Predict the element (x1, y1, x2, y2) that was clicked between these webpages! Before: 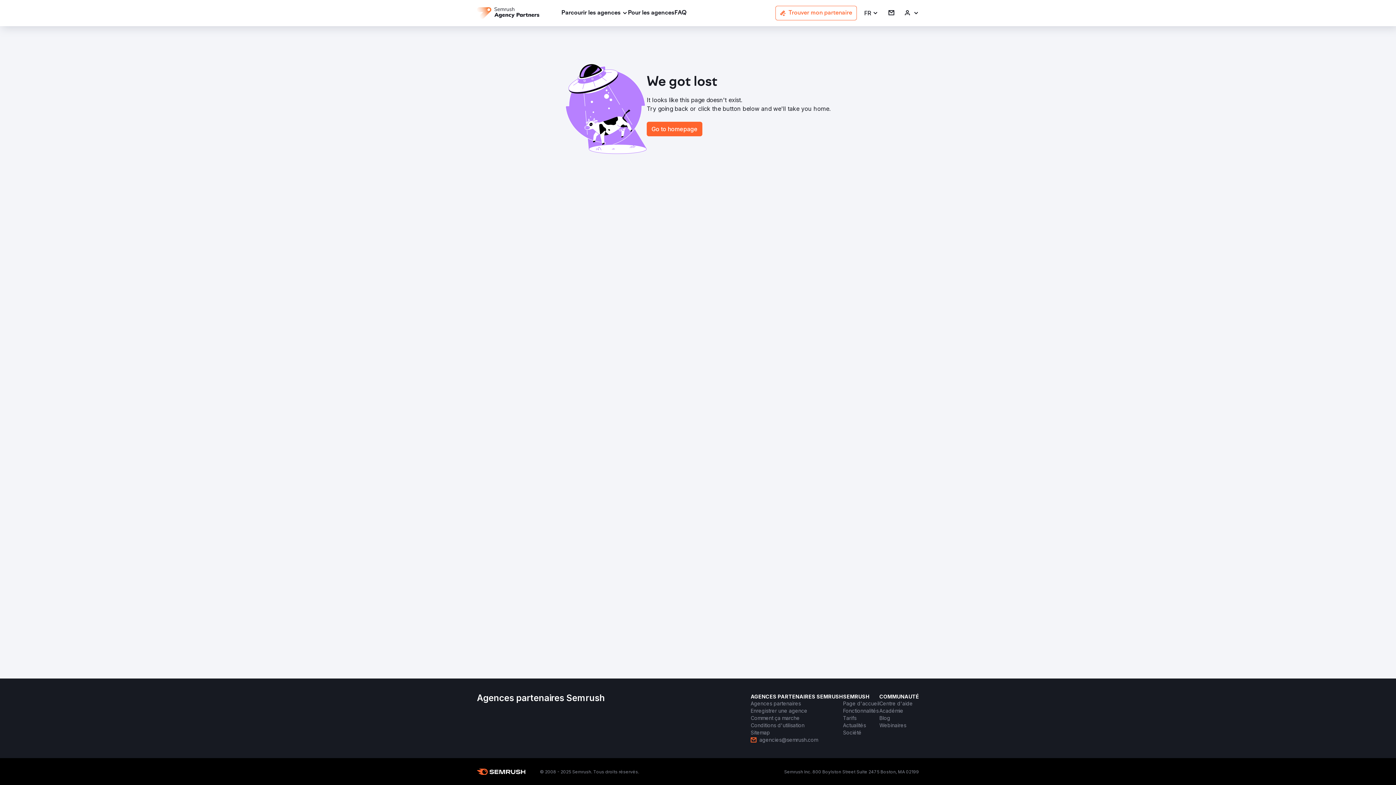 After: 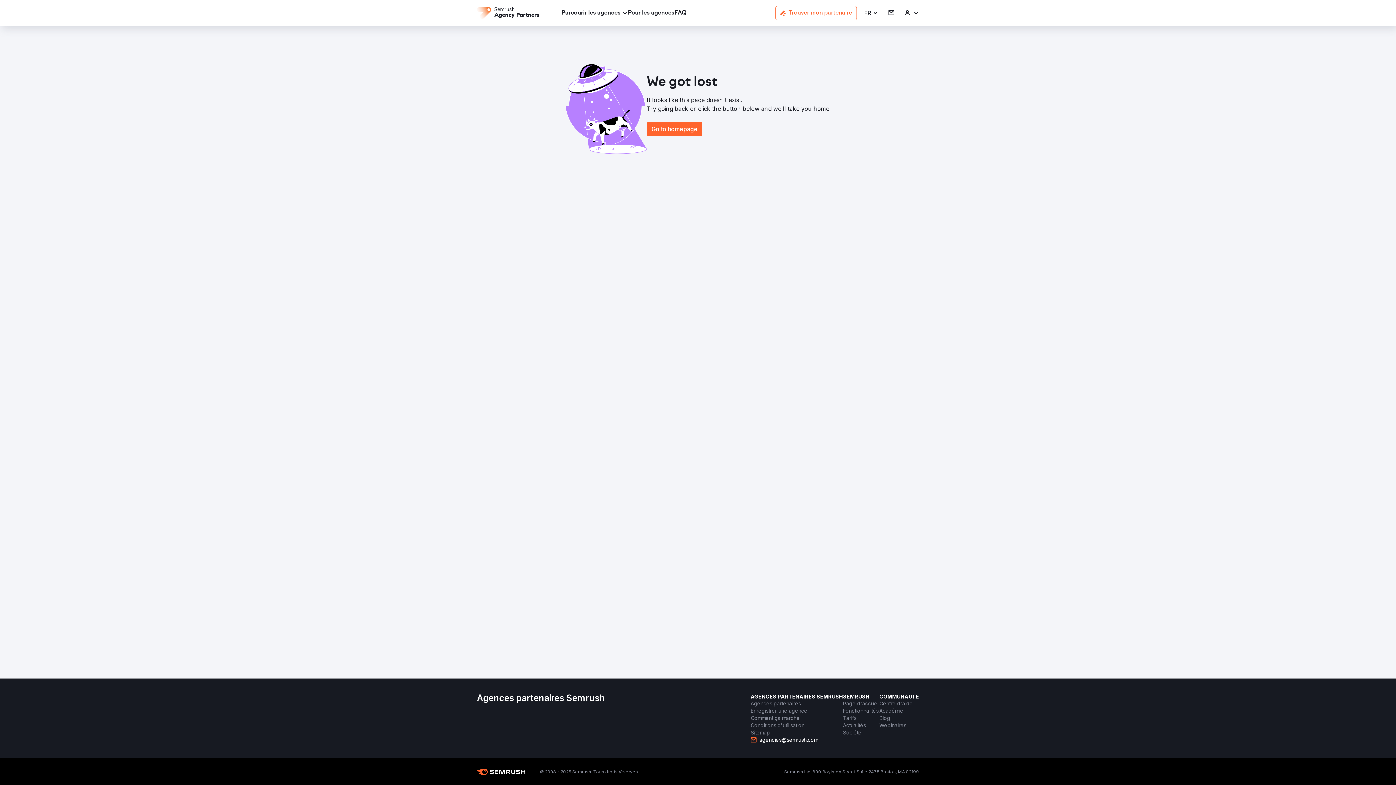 Action: bbox: (750, 736, 818, 744) label: agencies@semrush.com